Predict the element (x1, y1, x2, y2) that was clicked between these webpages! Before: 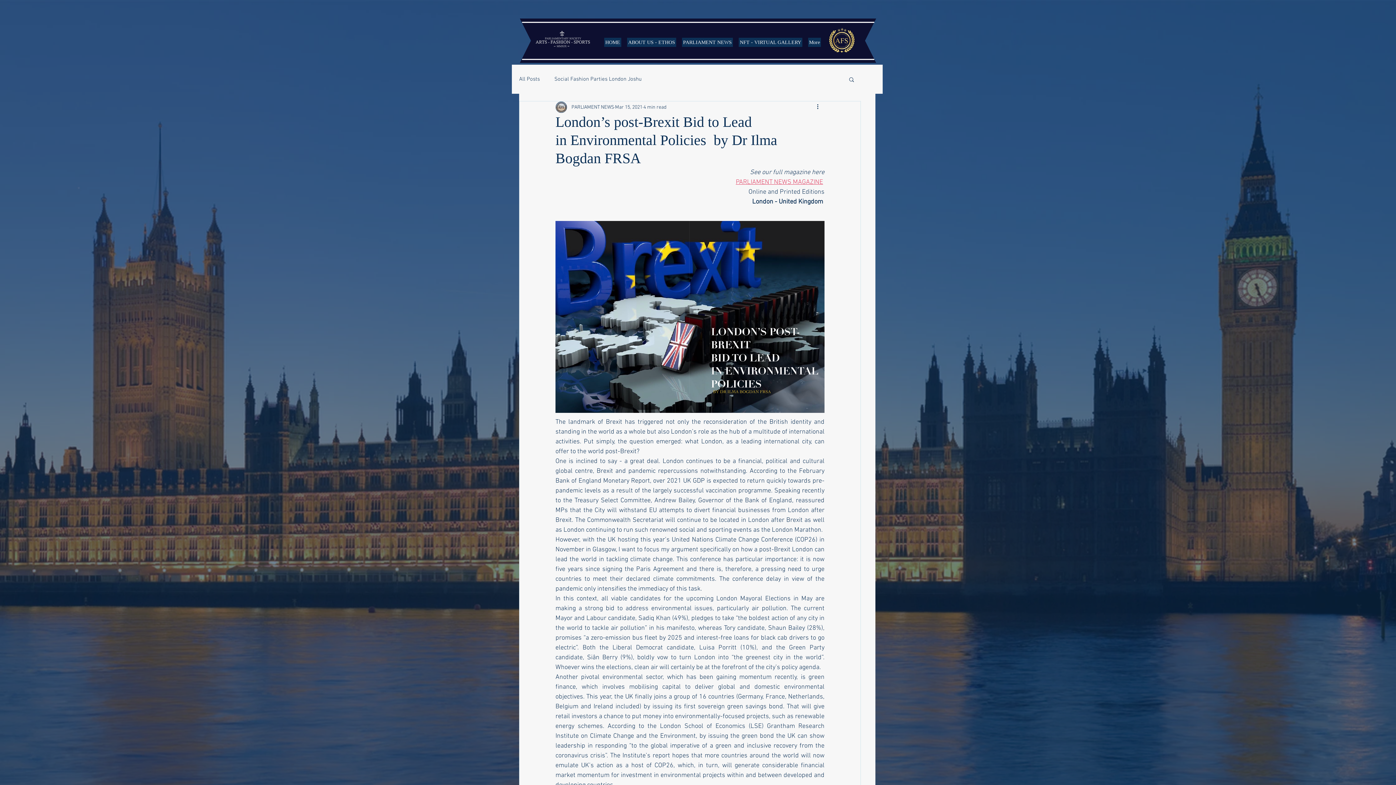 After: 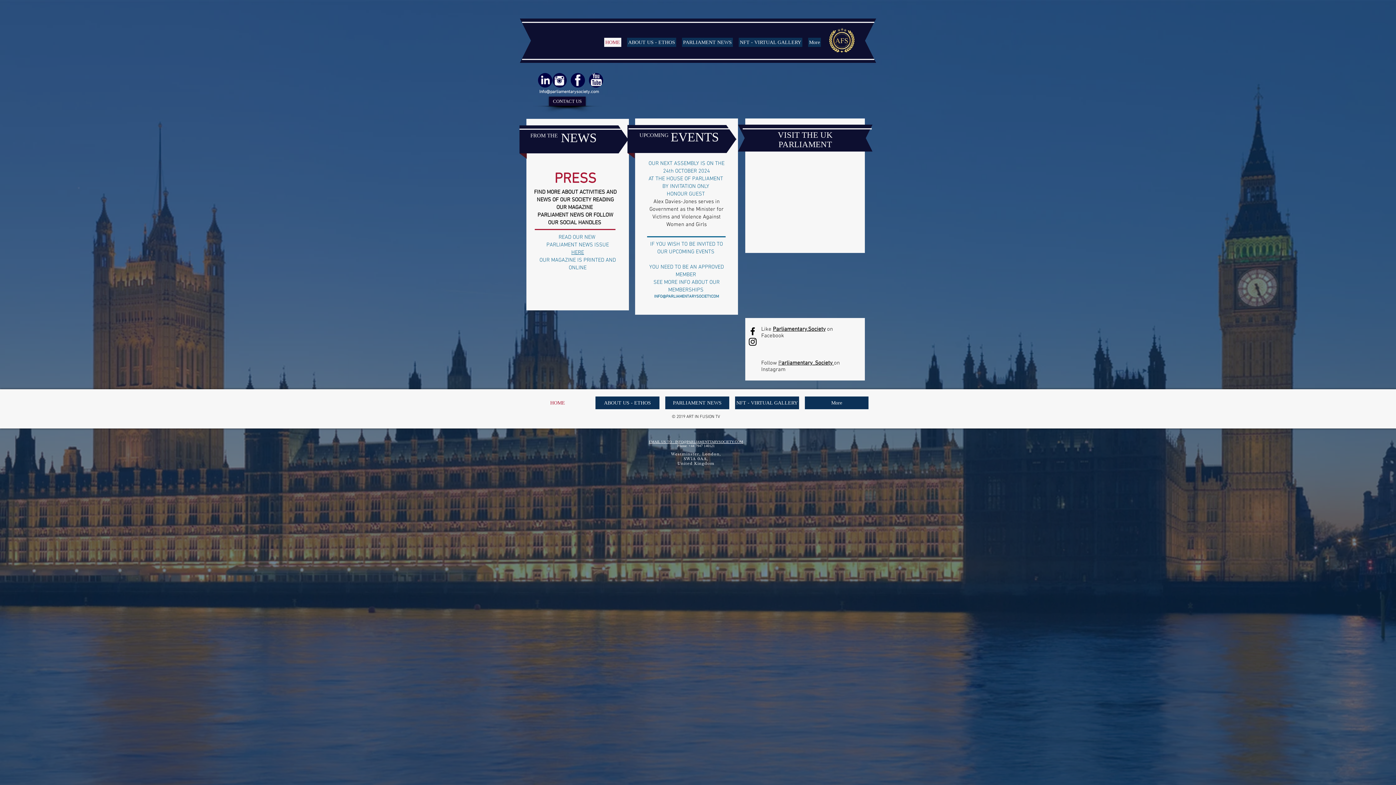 Action: bbox: (604, 37, 621, 46) label: HOME